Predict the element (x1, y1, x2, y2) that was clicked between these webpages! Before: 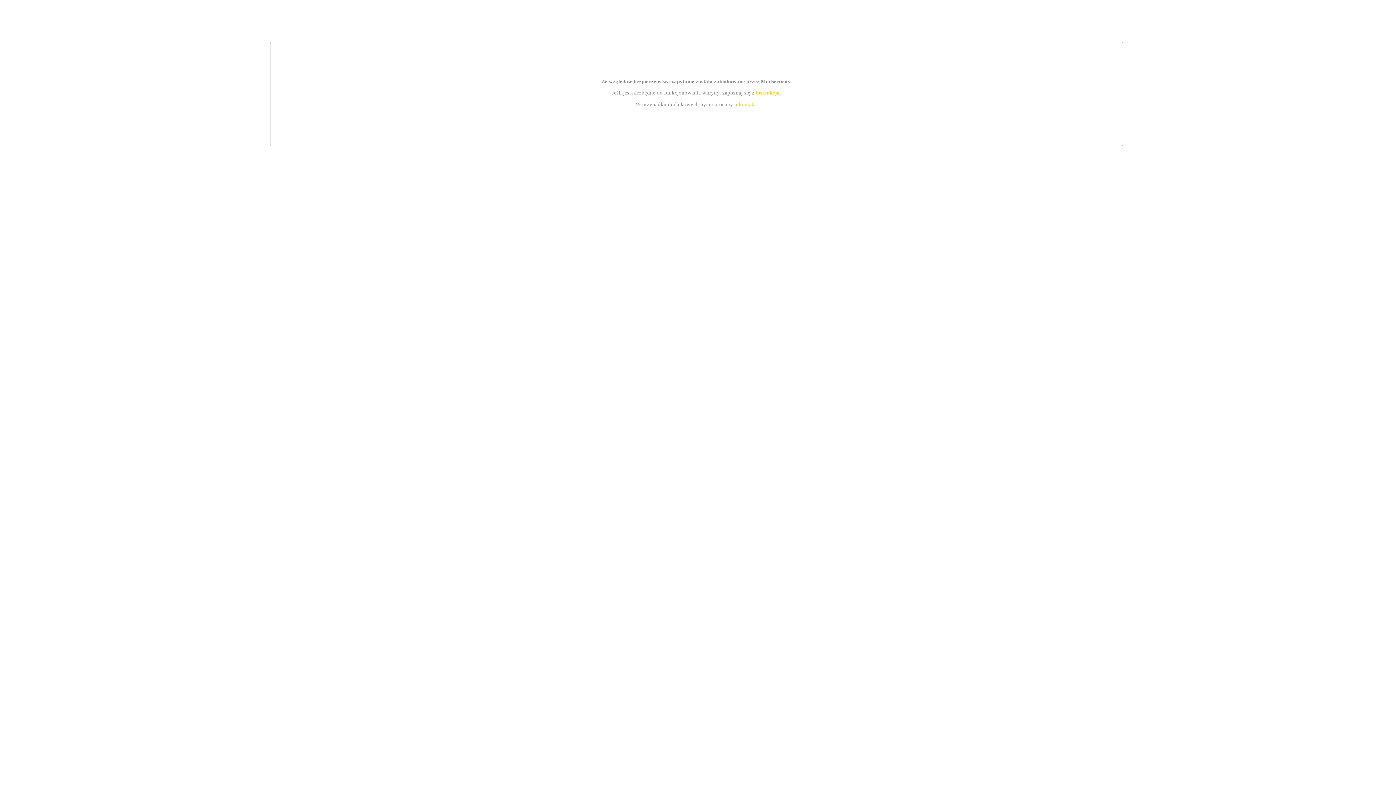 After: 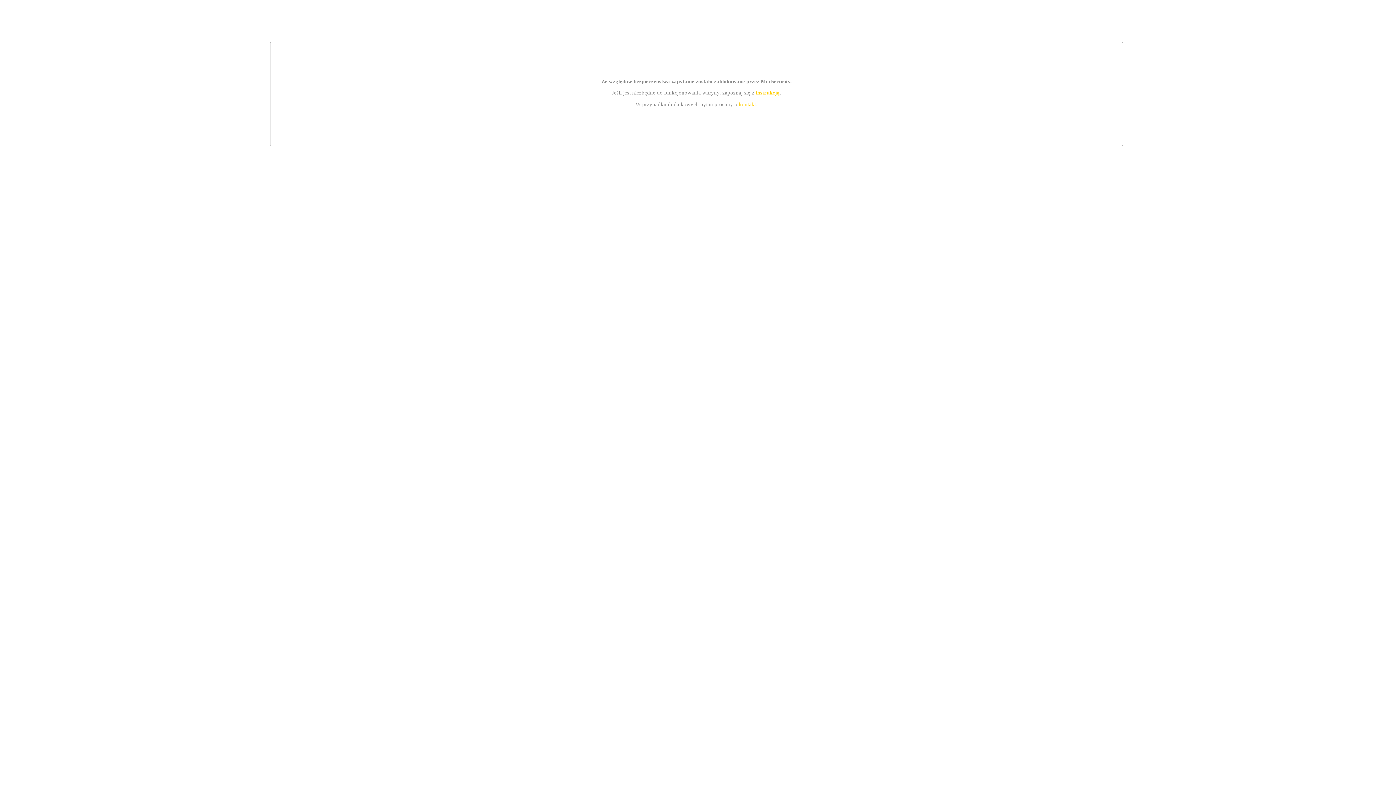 Action: bbox: (739, 101, 756, 107) label: kontakt